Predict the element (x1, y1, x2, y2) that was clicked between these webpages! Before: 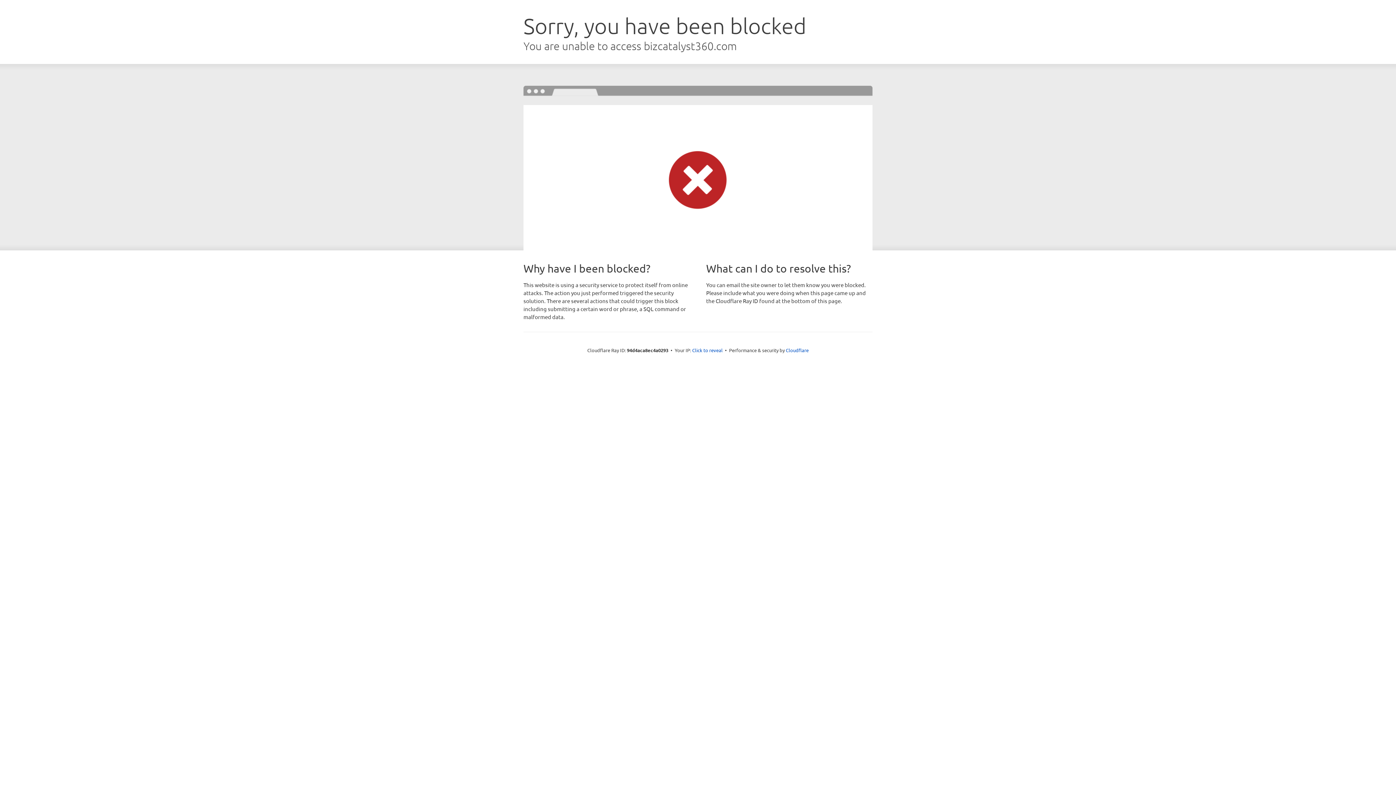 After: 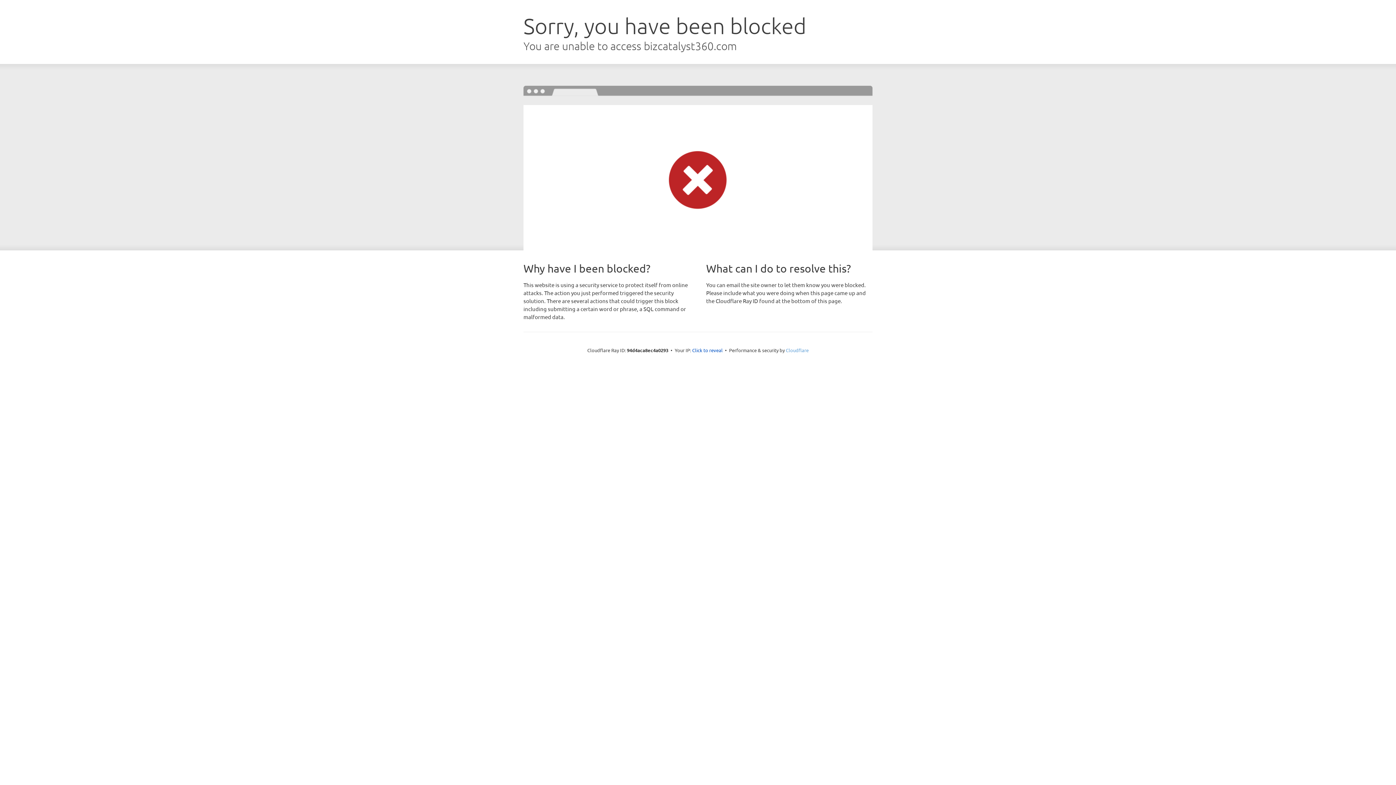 Action: label: Cloudflare bbox: (786, 347, 808, 353)